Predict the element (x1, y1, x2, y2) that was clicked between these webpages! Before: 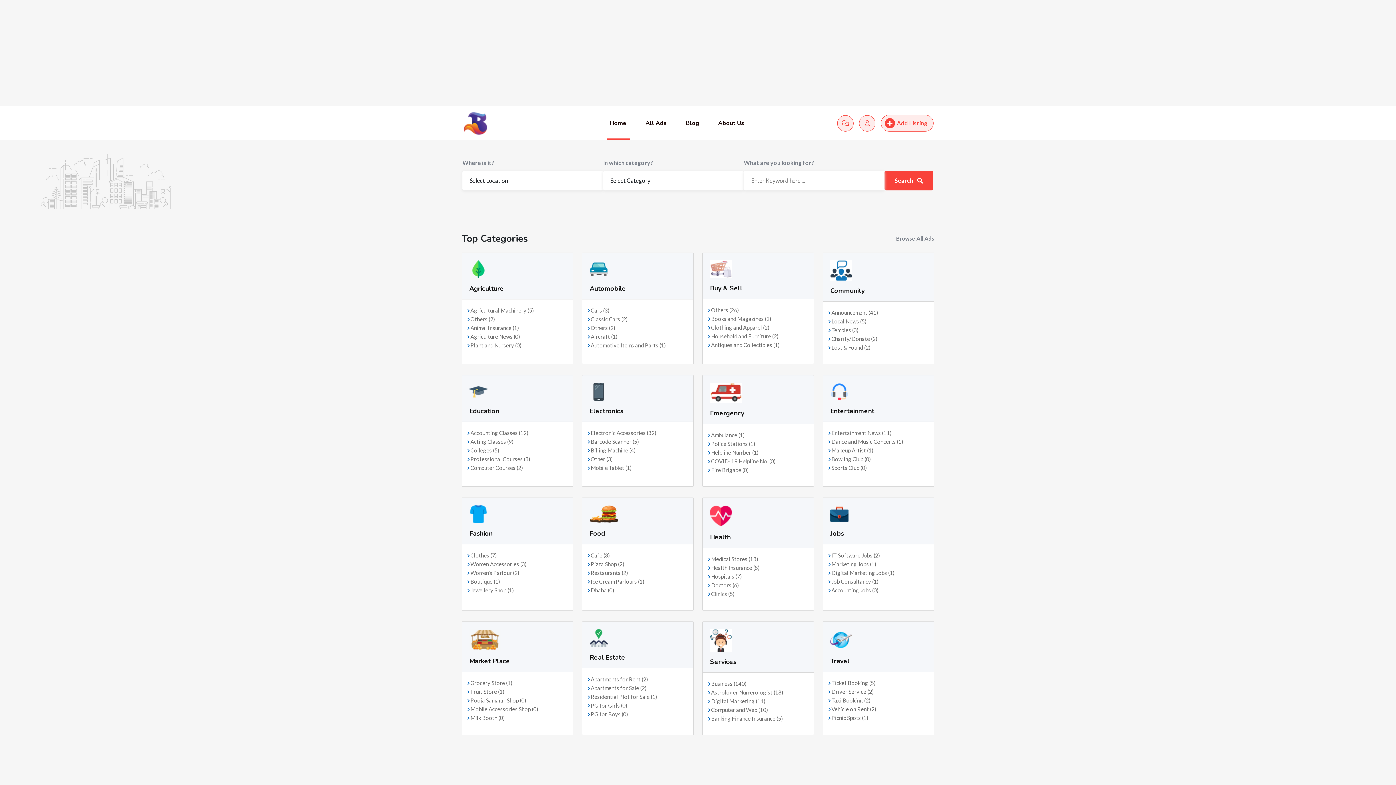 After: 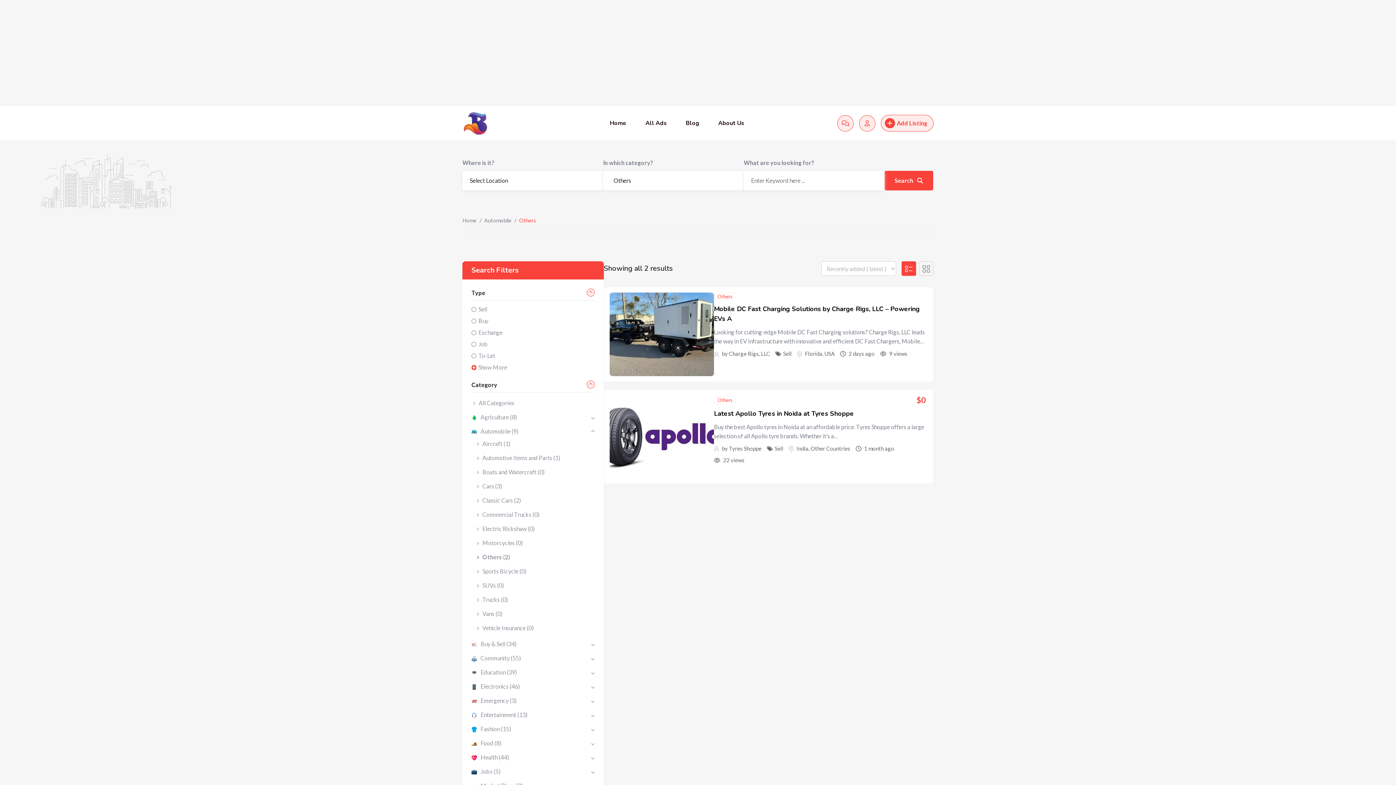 Action: label:  Others (2) bbox: (588, 324, 615, 331)